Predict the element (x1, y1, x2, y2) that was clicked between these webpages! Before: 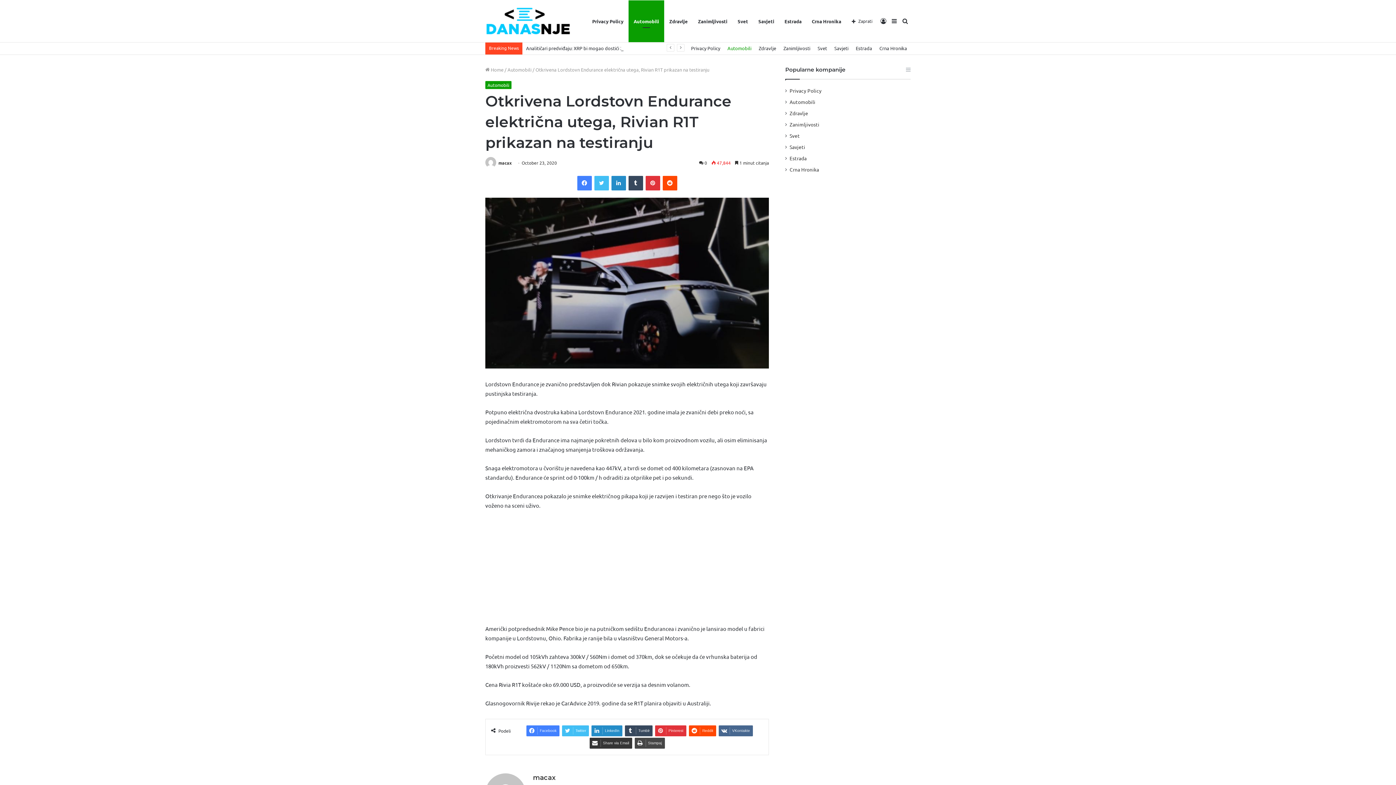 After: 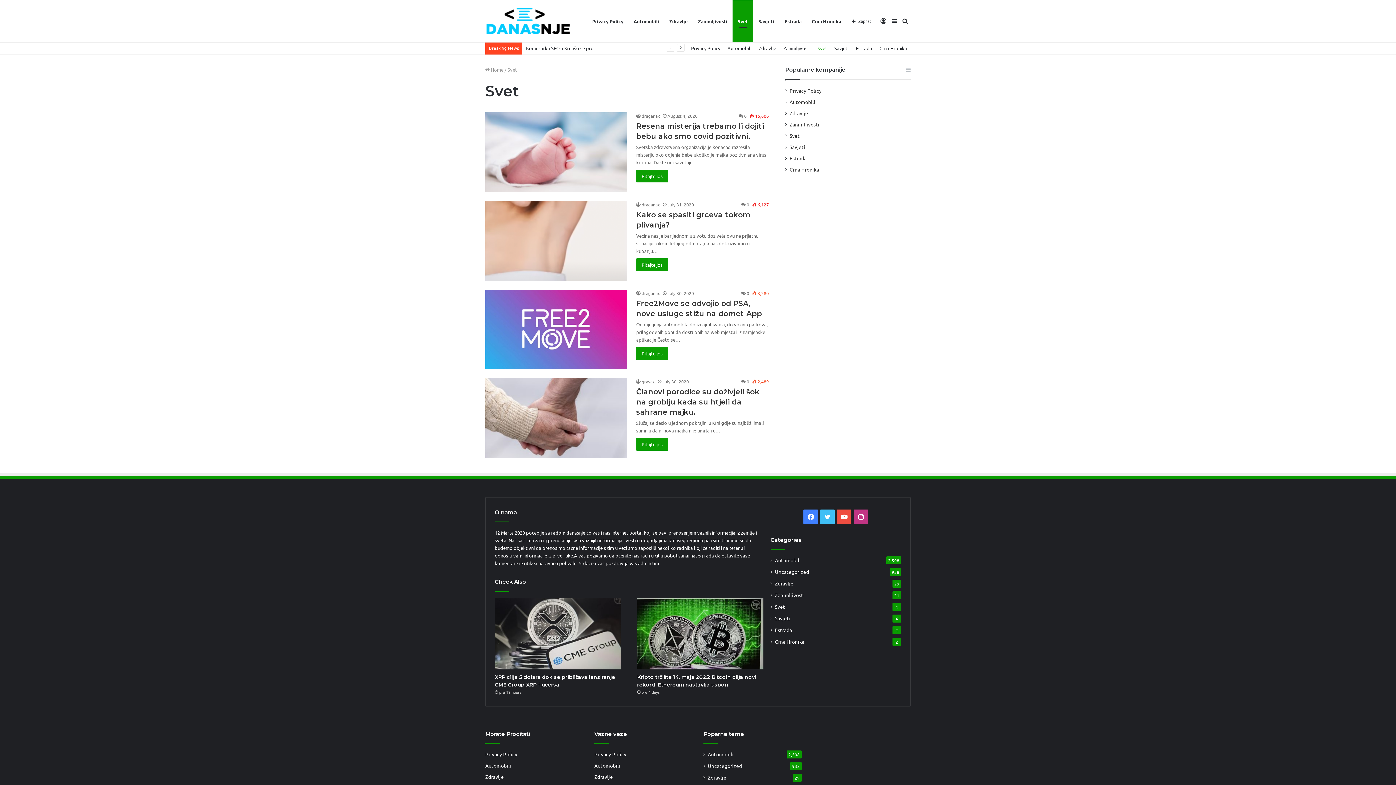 Action: bbox: (732, 0, 753, 42) label: Svet